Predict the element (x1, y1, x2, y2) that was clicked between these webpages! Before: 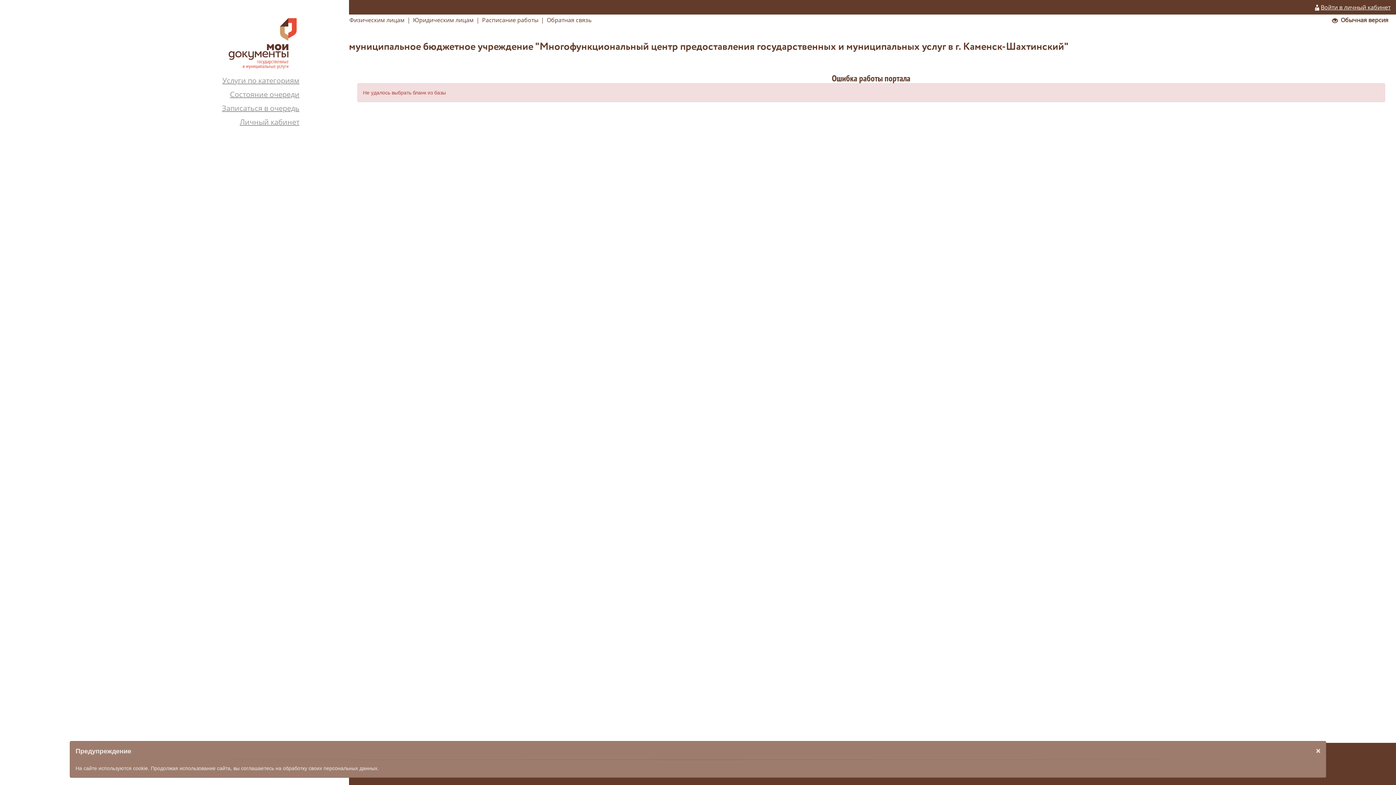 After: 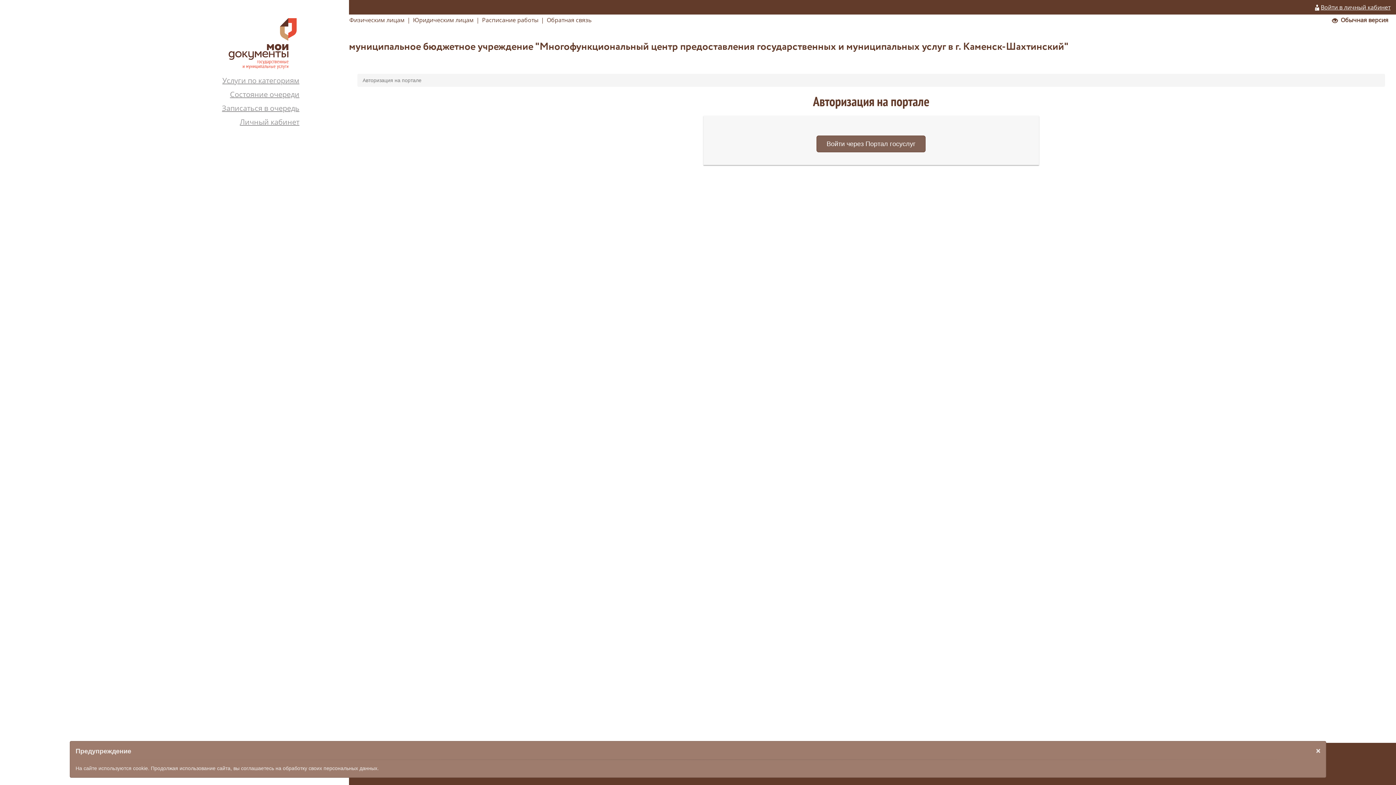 Action: label: Личный кабинет bbox: (40, 117, 299, 127)